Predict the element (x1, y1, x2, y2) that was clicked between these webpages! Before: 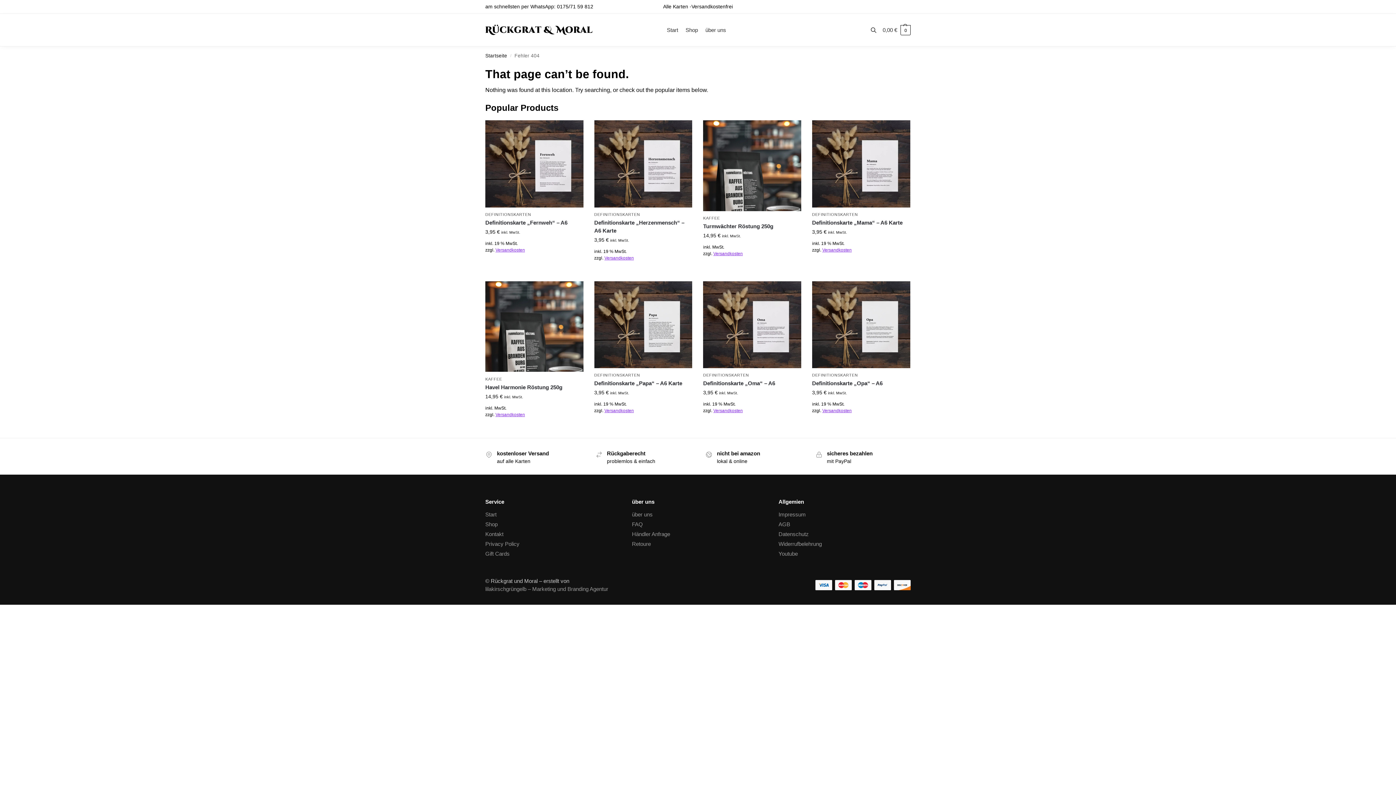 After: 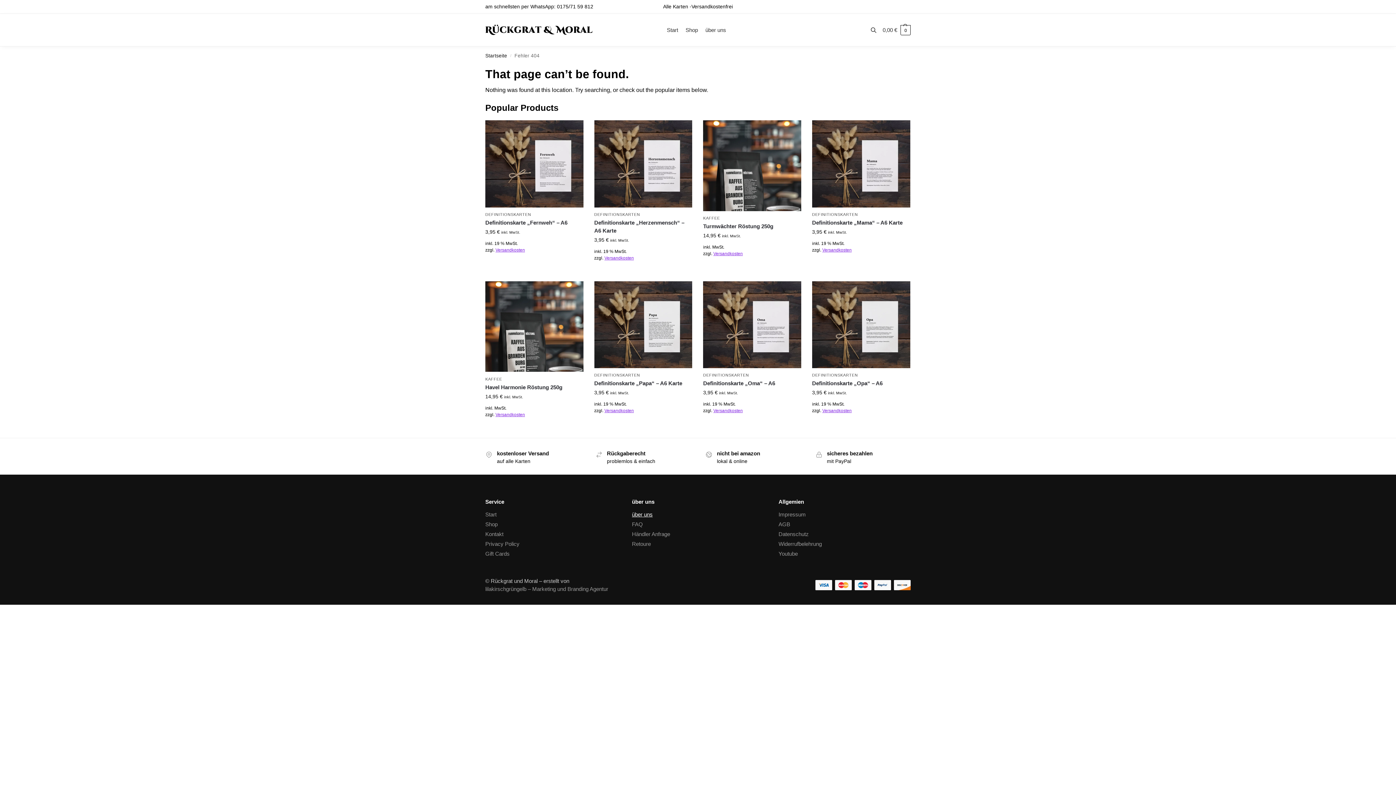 Action: label: über uns bbox: (632, 511, 652, 517)